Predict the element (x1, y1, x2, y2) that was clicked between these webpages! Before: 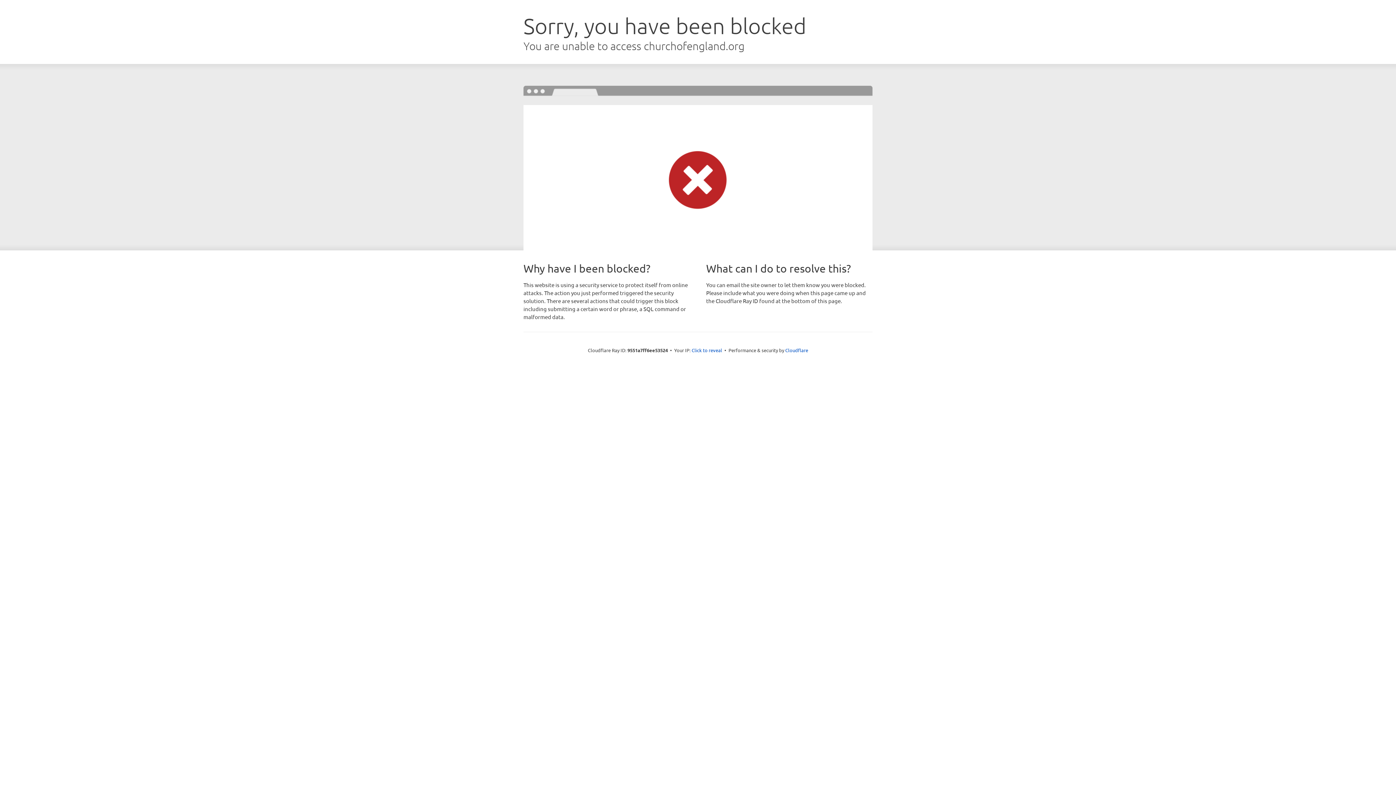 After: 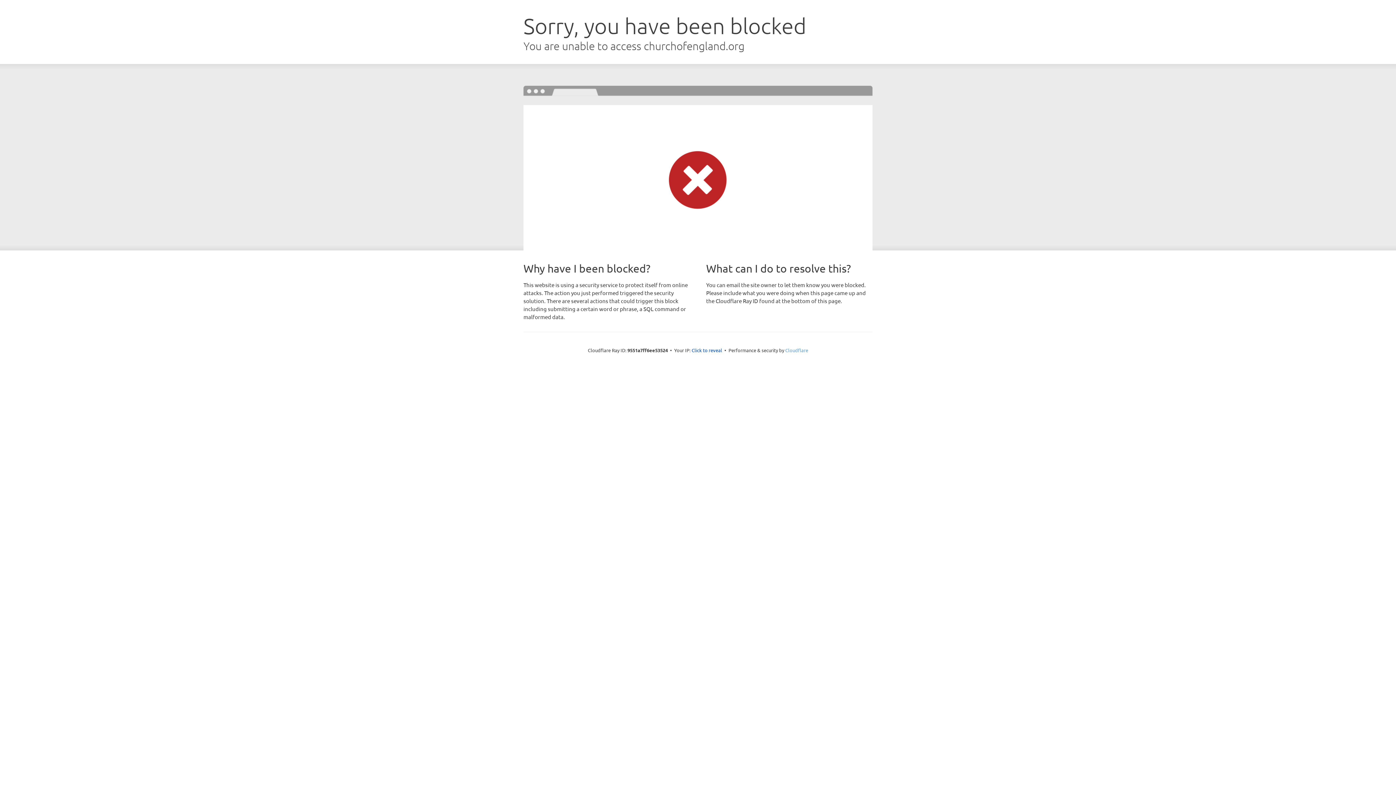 Action: label: Cloudflare bbox: (785, 347, 808, 353)